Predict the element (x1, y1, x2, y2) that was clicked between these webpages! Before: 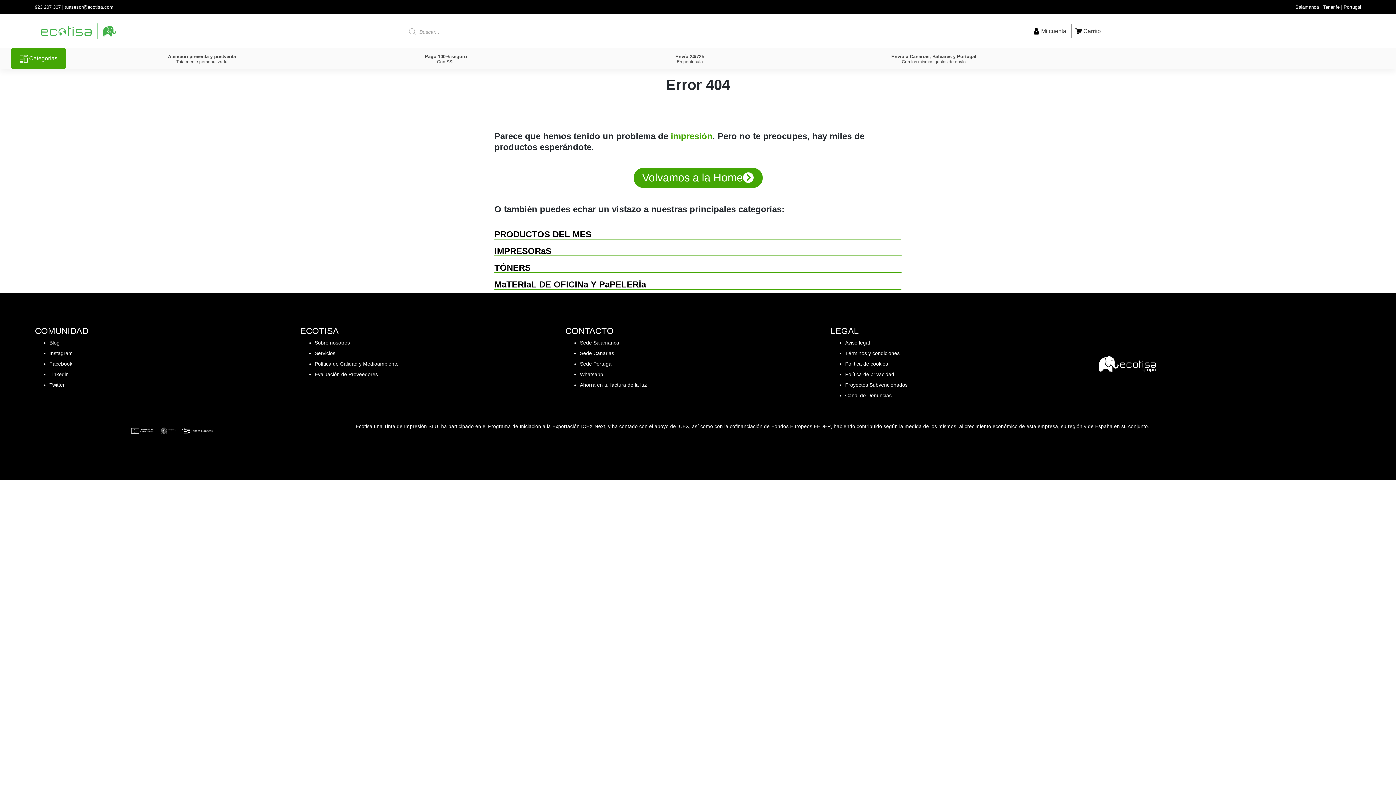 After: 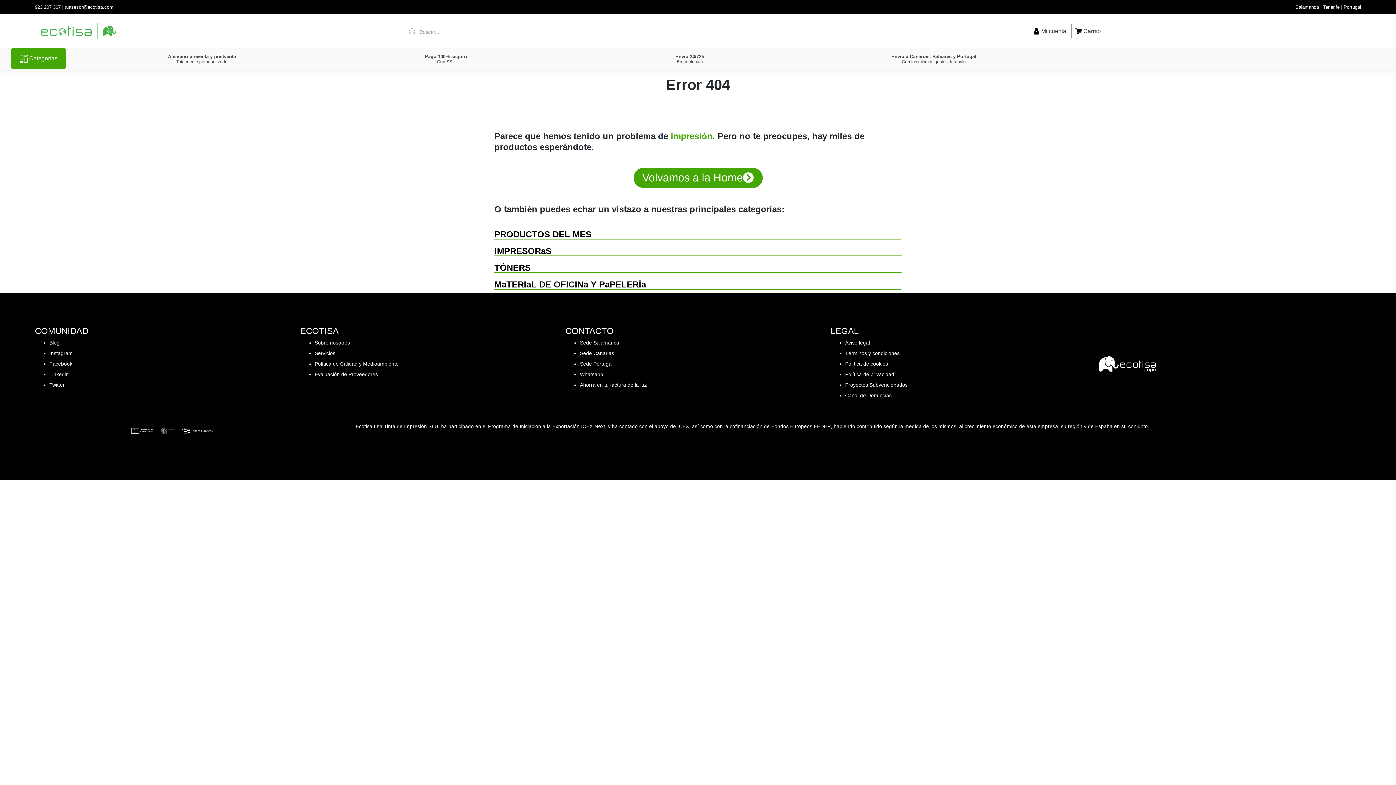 Action: bbox: (64, 4, 113, 9) label: tuasesor@ecotisa.com